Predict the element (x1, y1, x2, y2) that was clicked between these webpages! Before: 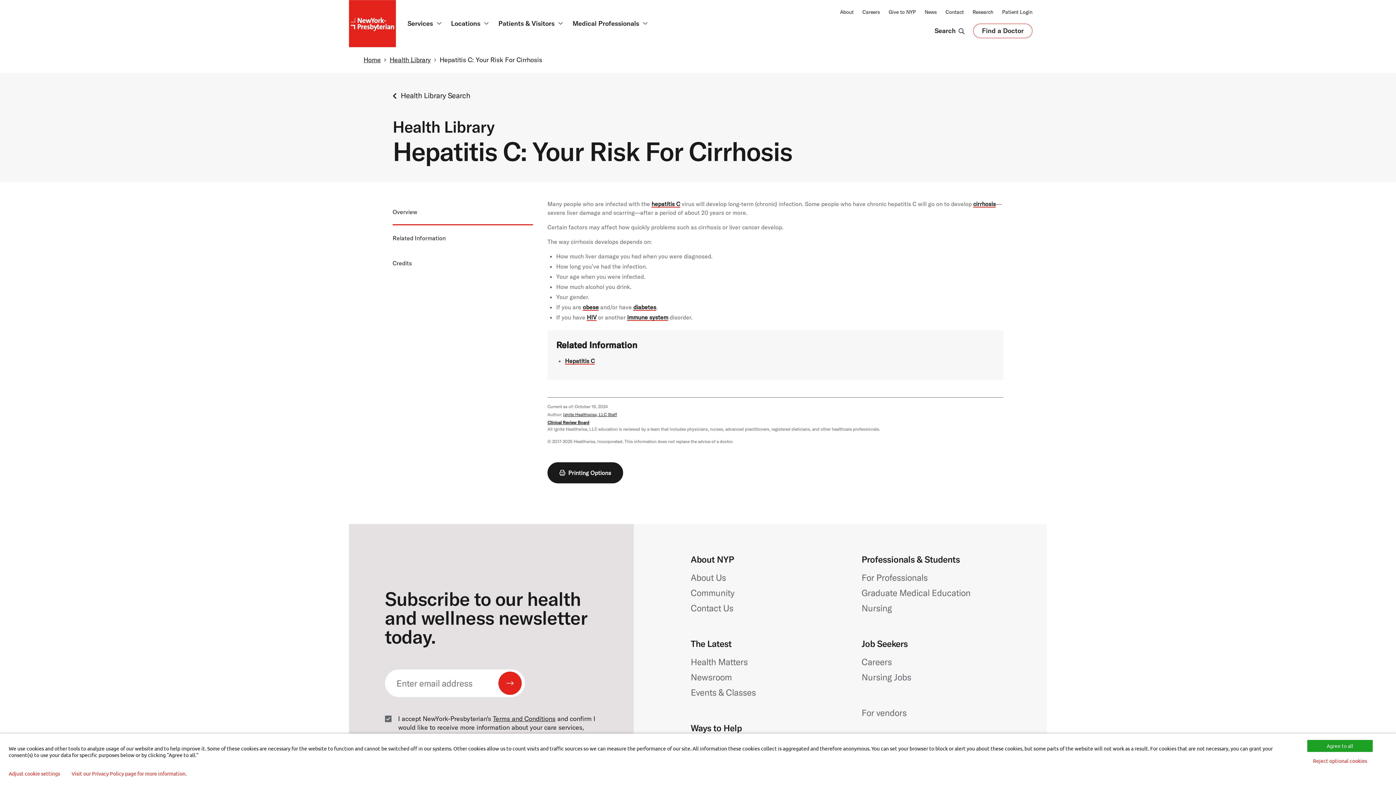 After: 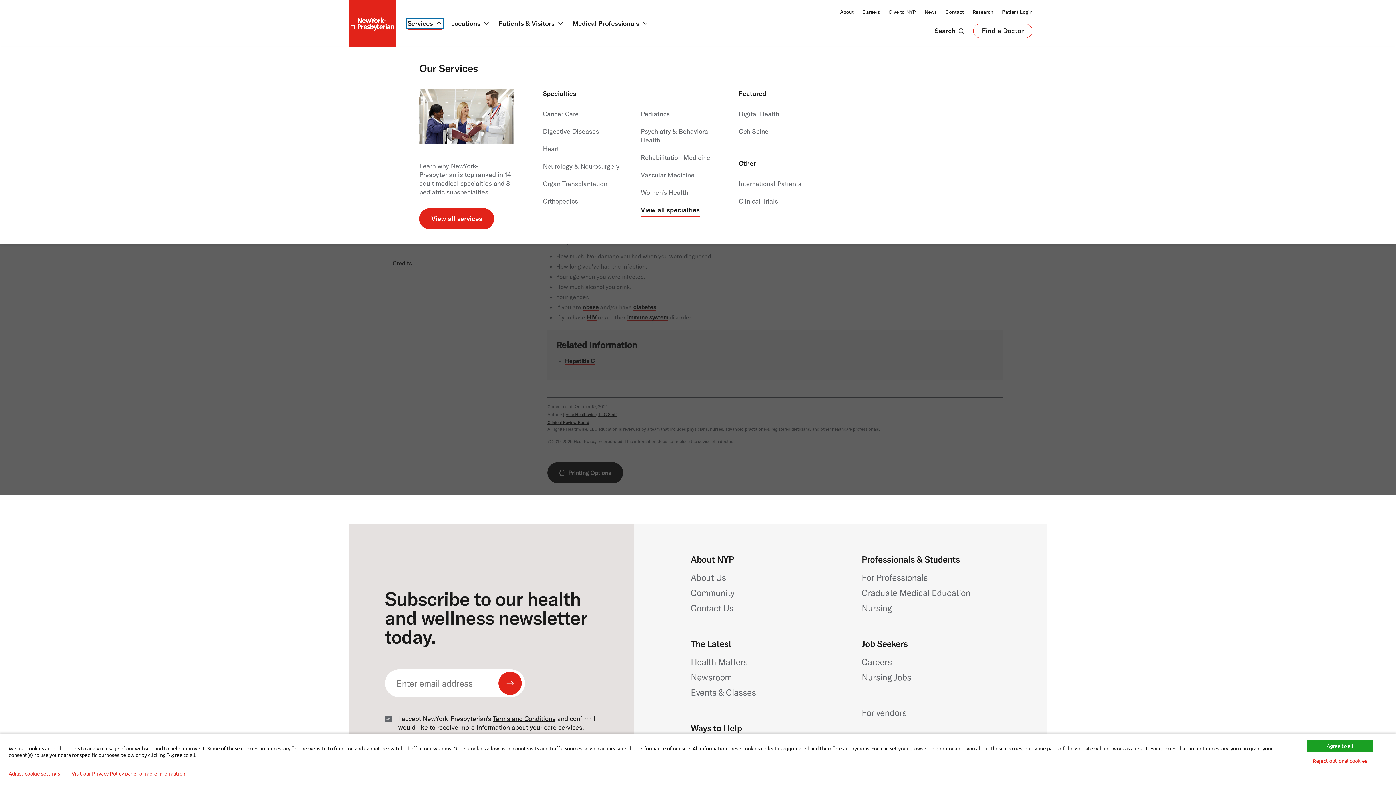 Action: label: Services  bbox: (407, 19, 442, 27)